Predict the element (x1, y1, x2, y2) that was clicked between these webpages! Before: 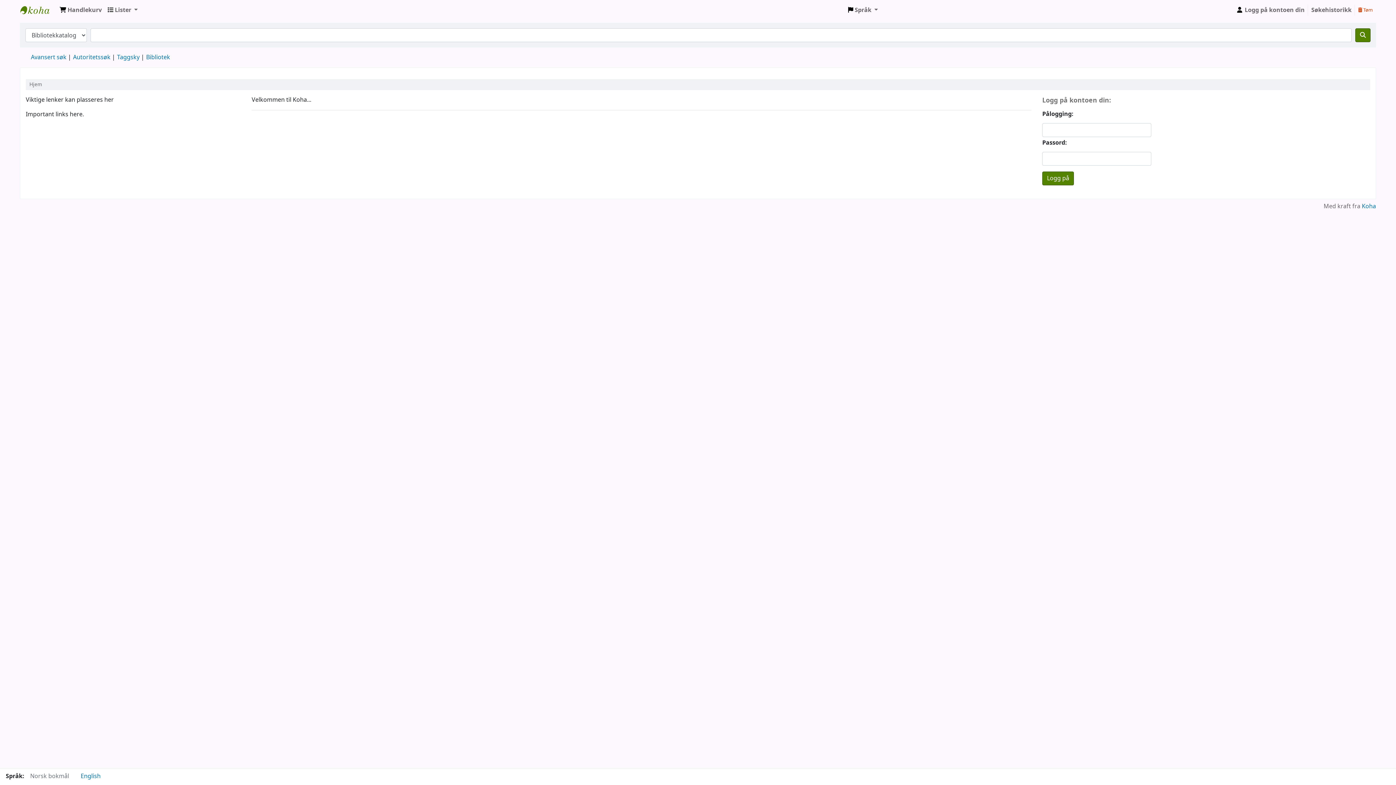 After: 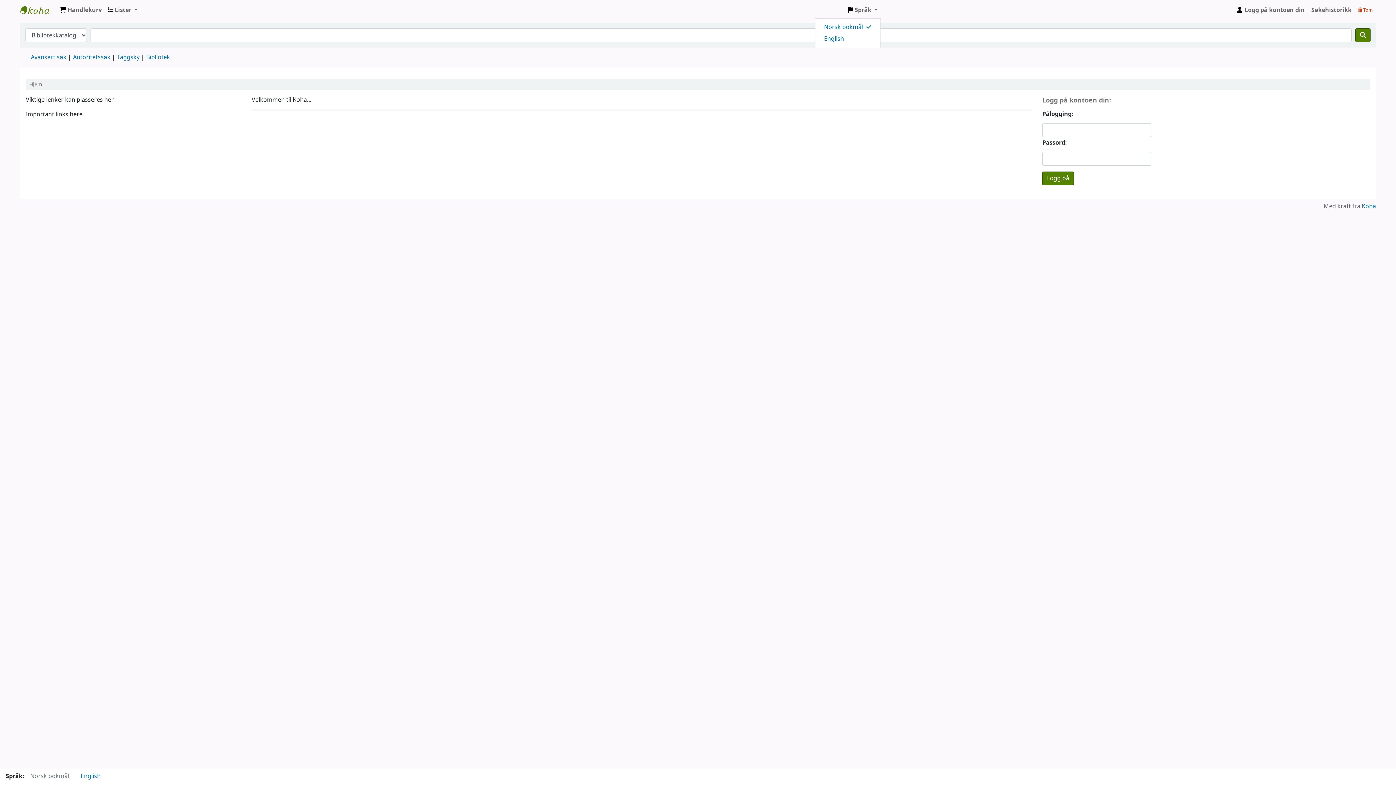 Action: bbox: (845, 2, 881, 17) label:  Språk 